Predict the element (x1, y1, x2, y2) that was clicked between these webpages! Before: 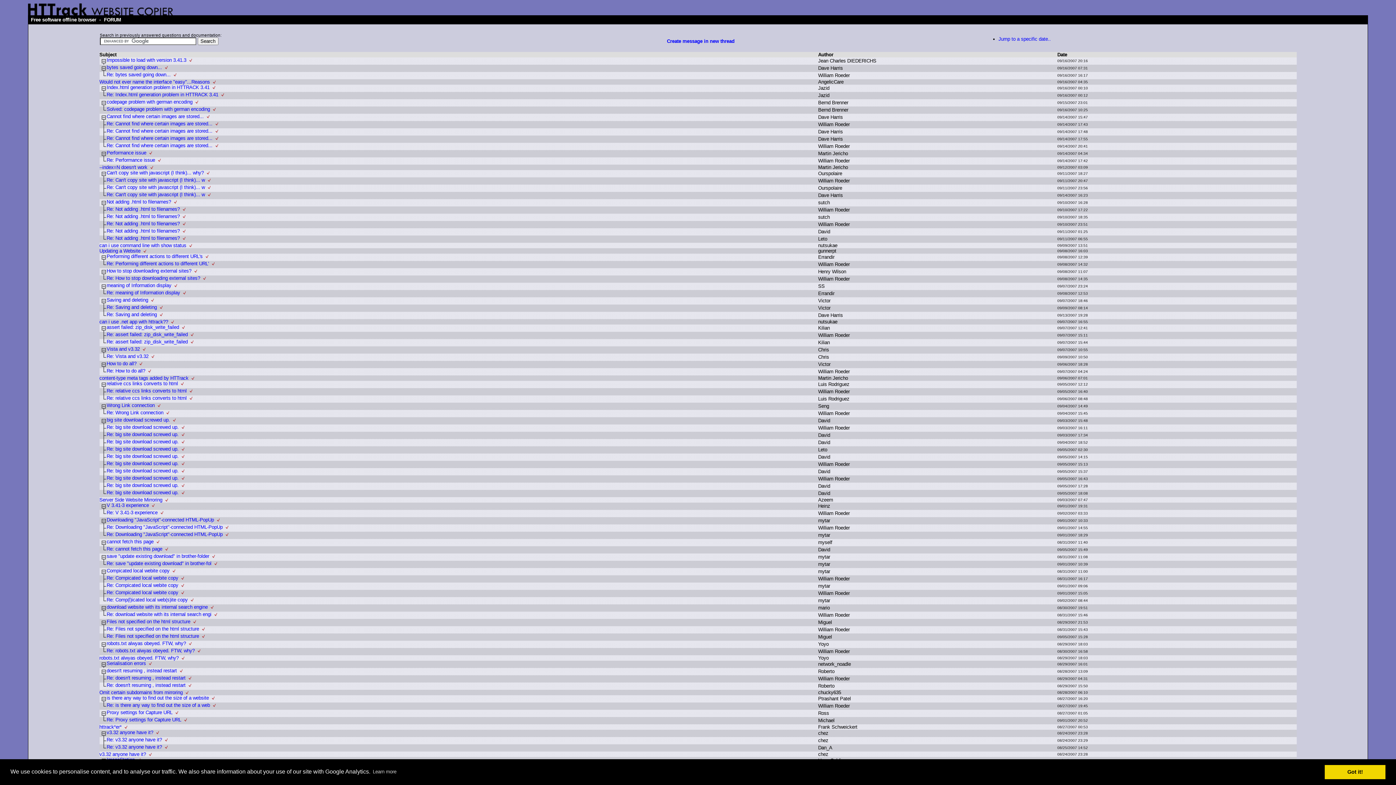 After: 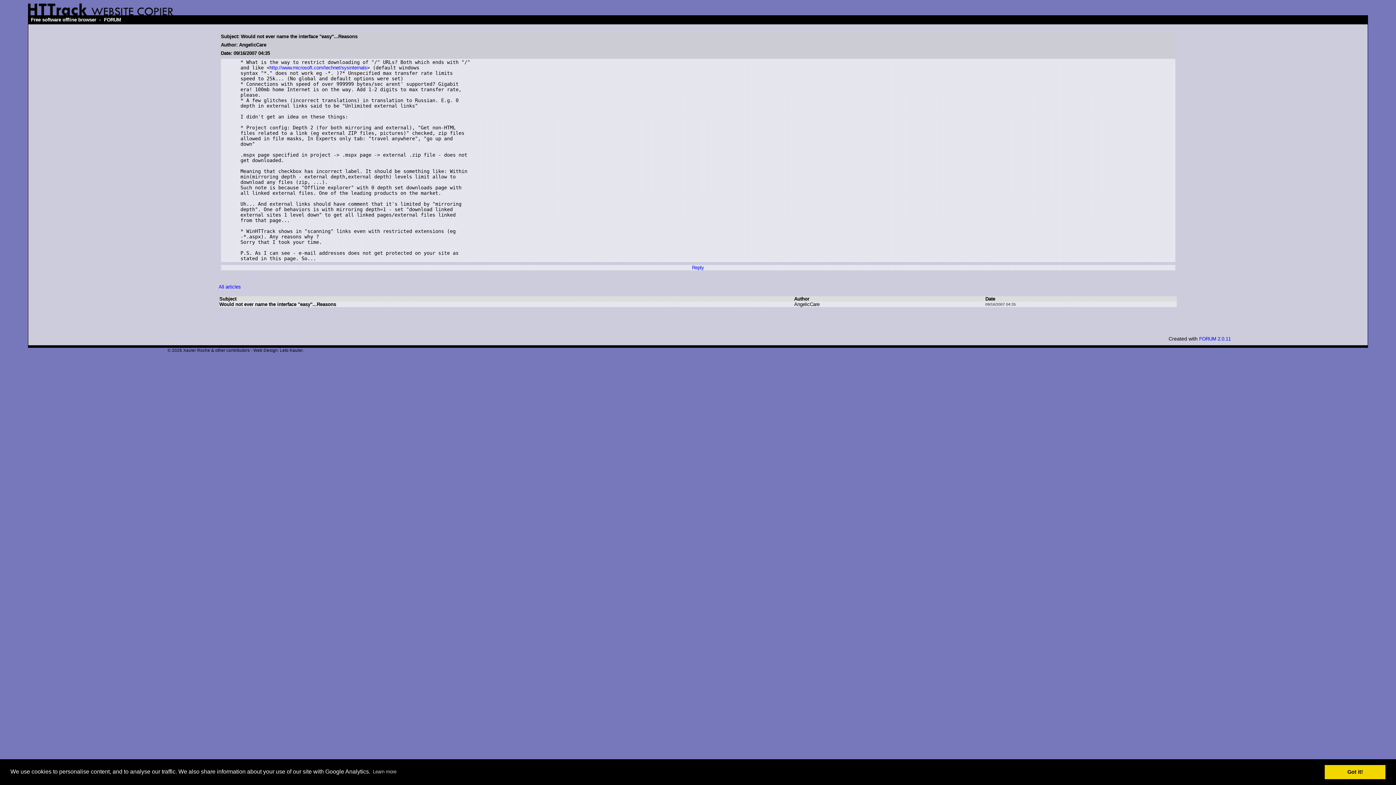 Action: label: Would not ever name the interface "easy"...Reasons bbox: (99, 79, 210, 84)